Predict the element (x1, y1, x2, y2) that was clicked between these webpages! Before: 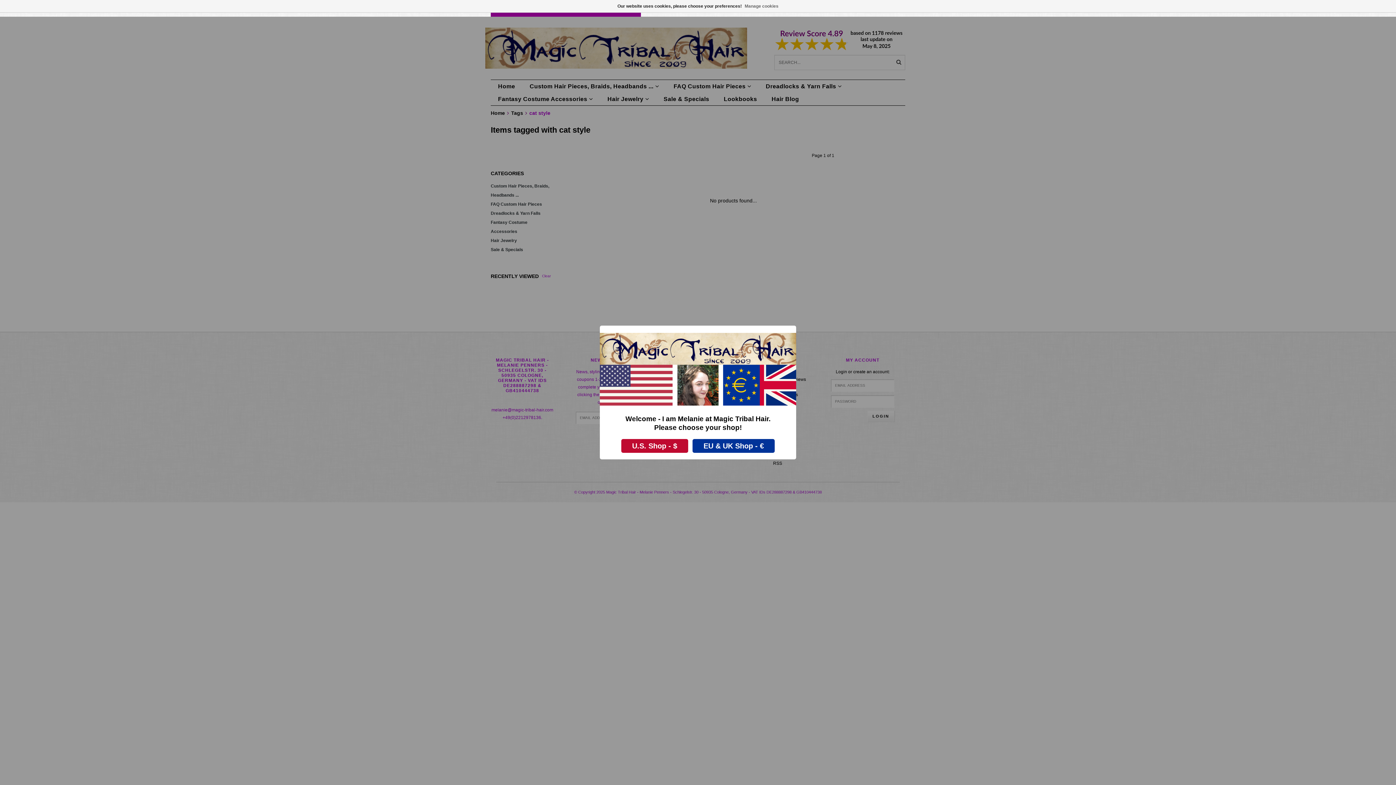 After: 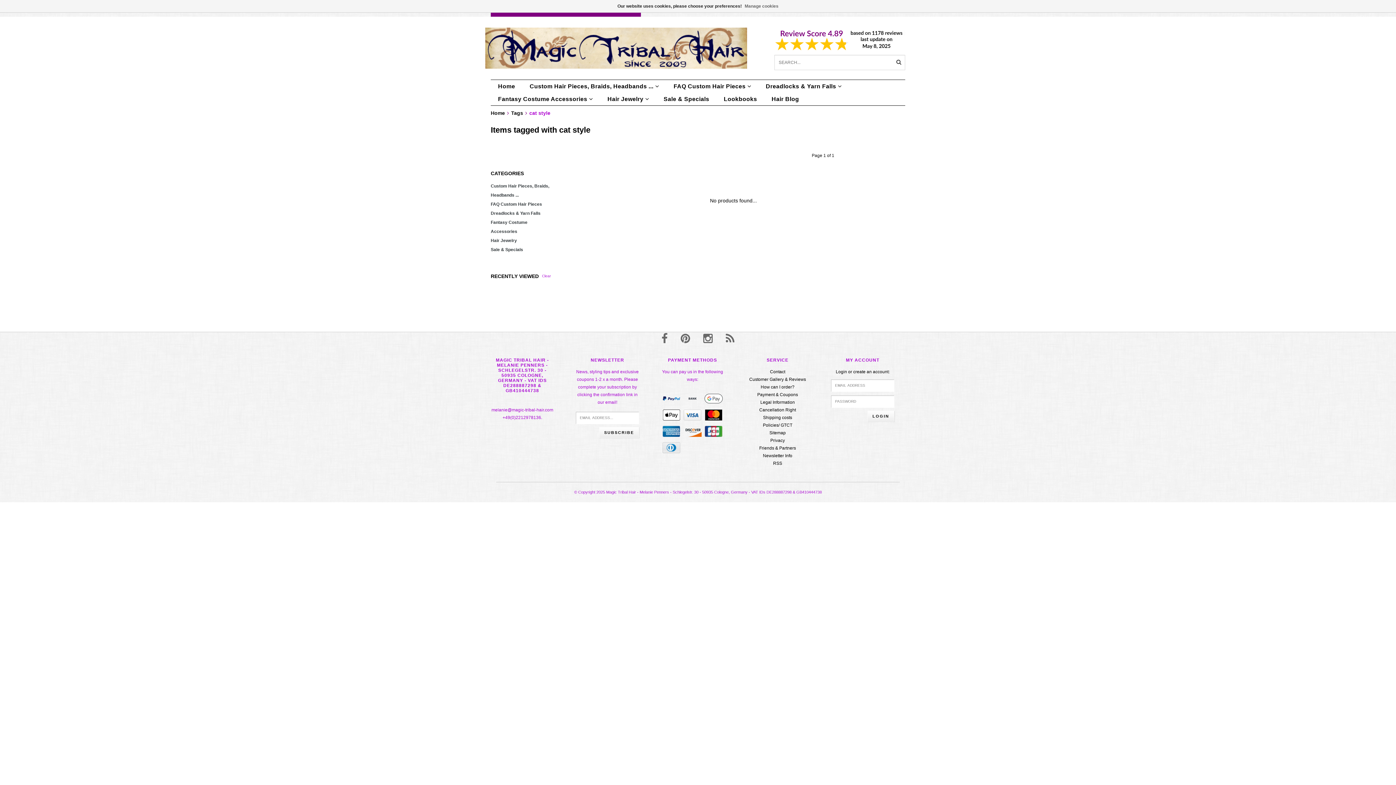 Action: bbox: (692, 439, 775, 452) label: EU & UK Shop - €